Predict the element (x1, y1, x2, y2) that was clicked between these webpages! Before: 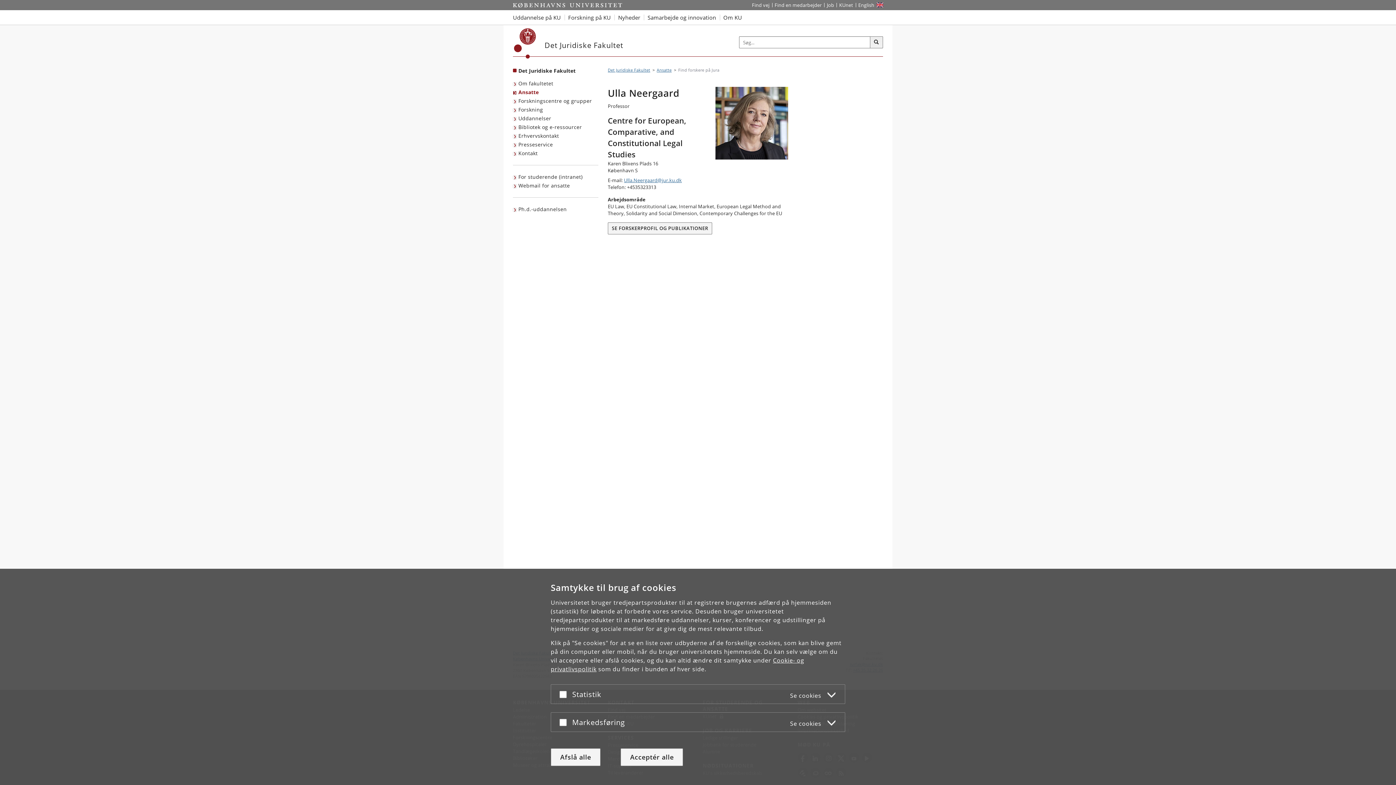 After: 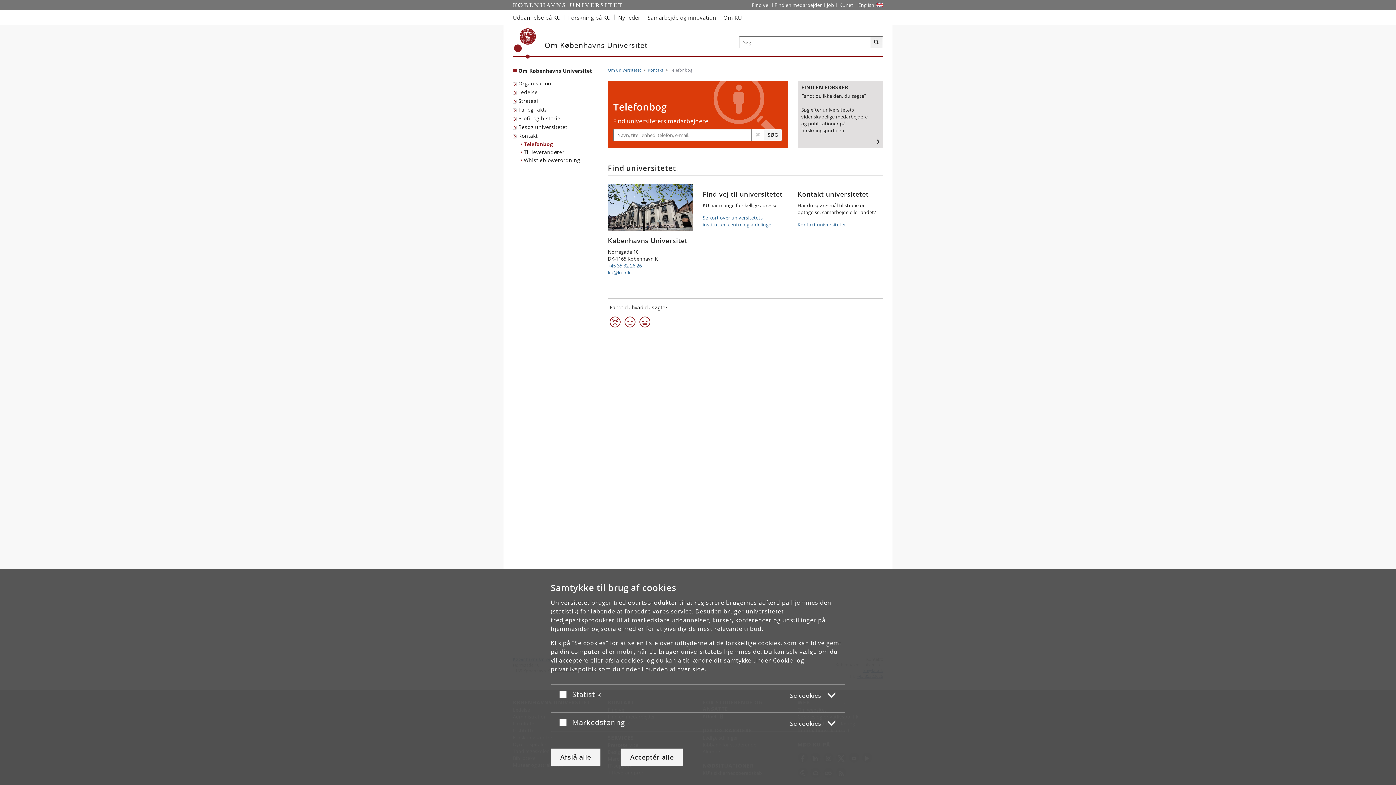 Action: bbox: (772, 0, 824, 10) label: Find en medarbejder på KU